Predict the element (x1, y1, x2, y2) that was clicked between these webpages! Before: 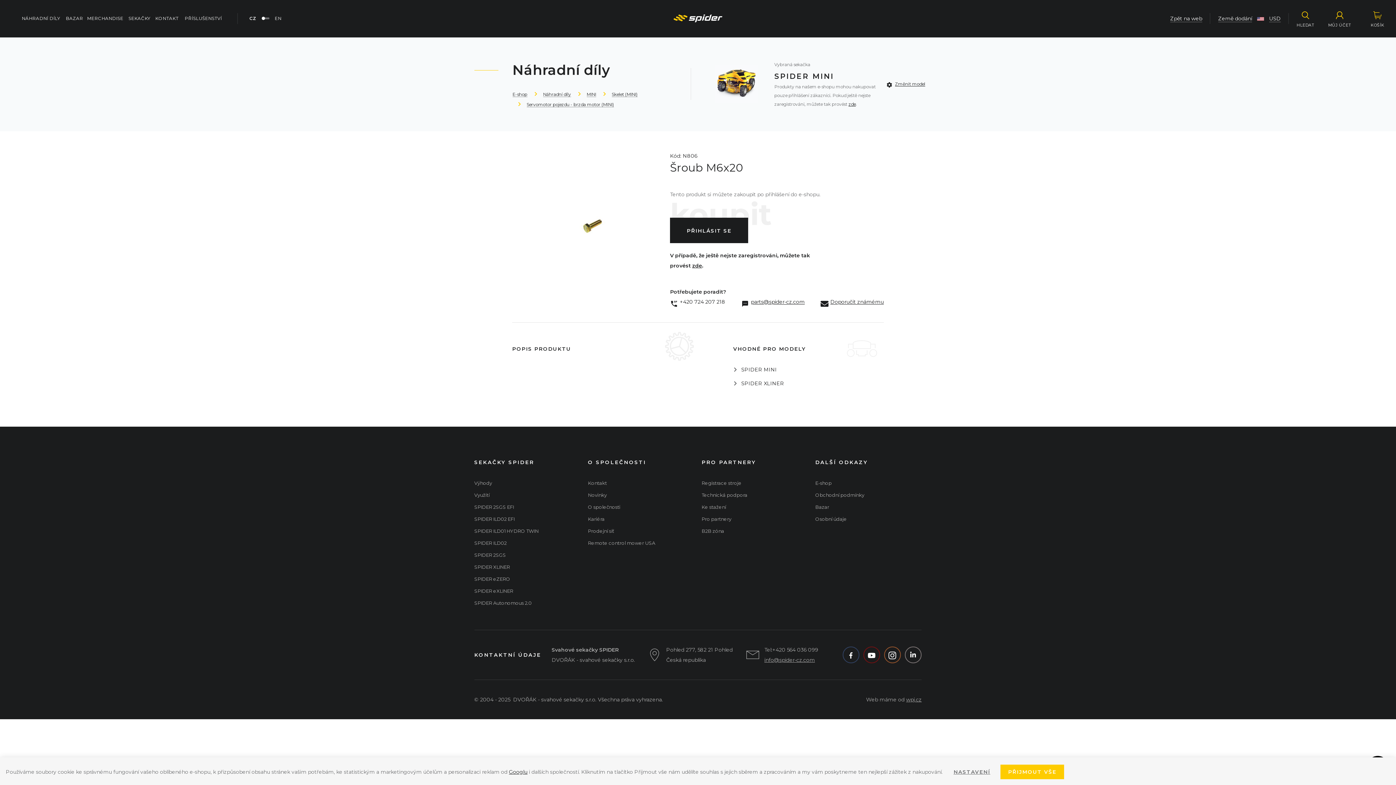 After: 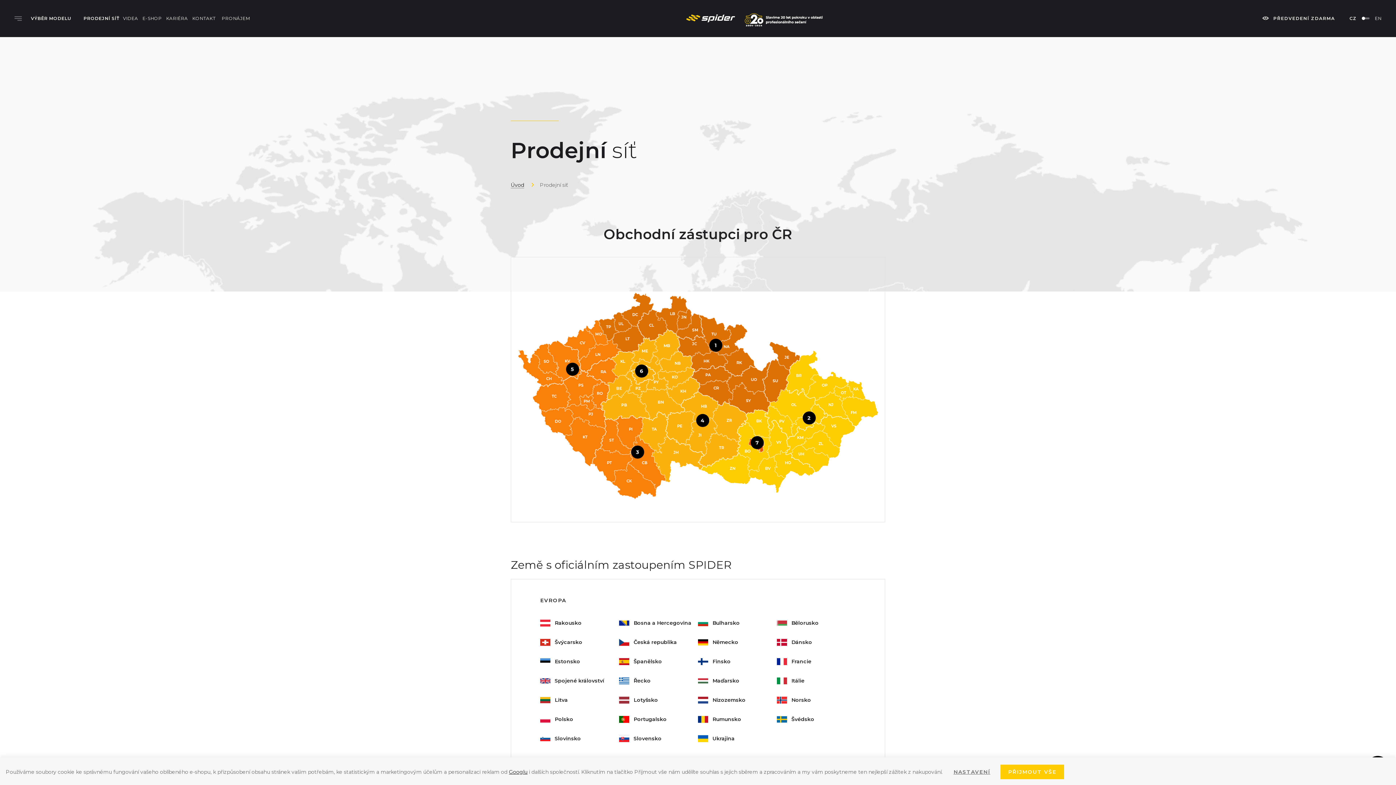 Action: label: Prodejní síť bbox: (588, 526, 614, 536)